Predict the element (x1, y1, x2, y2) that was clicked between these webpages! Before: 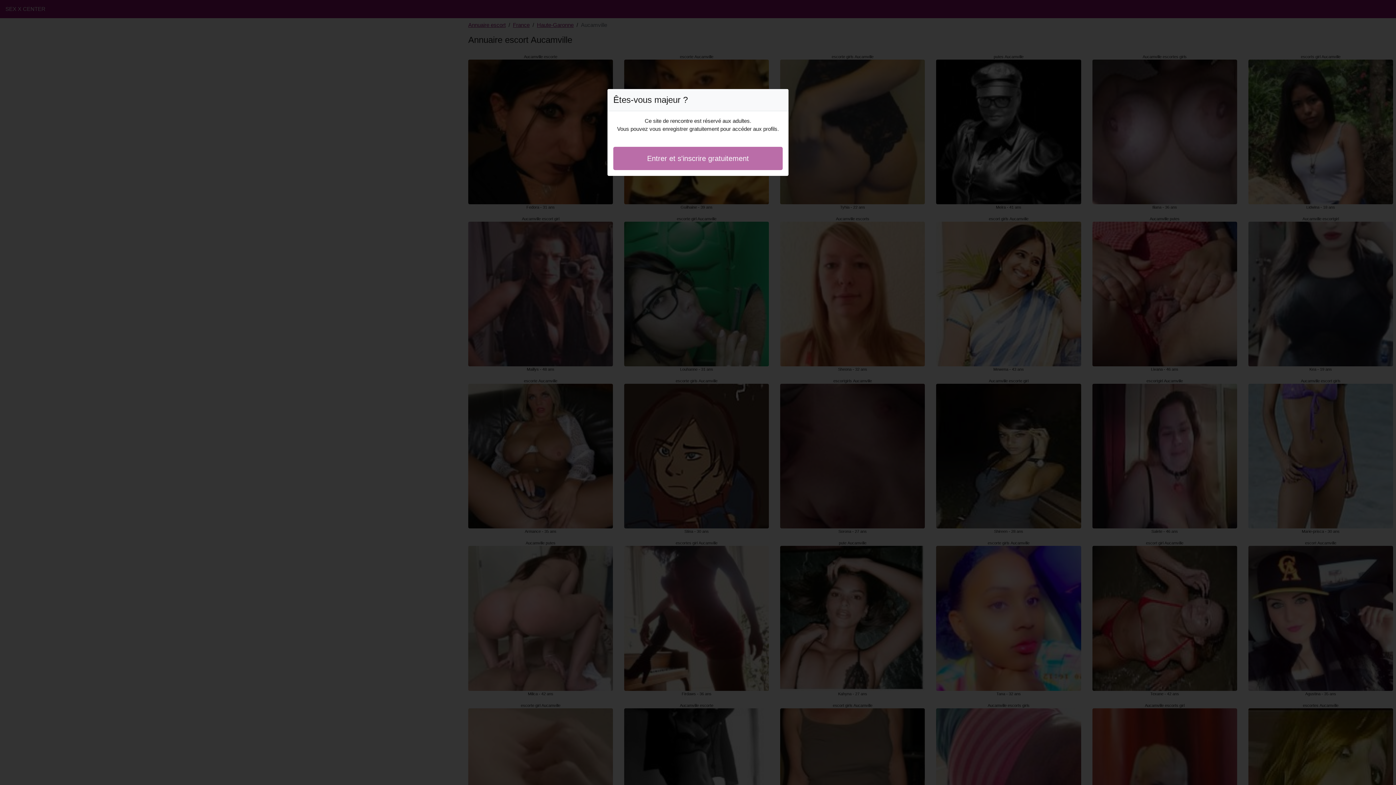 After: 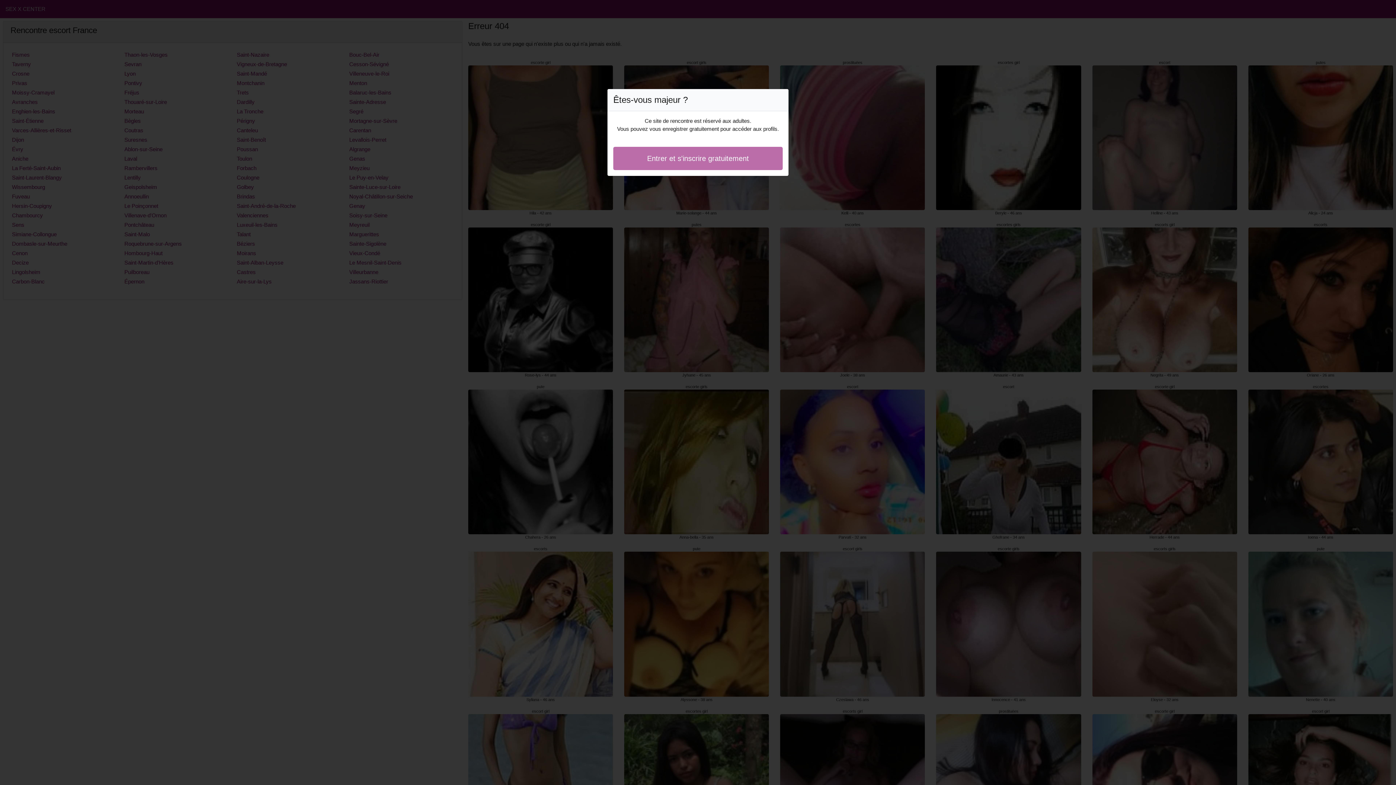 Action: label: Entrer et s'inscrire gratuitement bbox: (613, 146, 782, 170)